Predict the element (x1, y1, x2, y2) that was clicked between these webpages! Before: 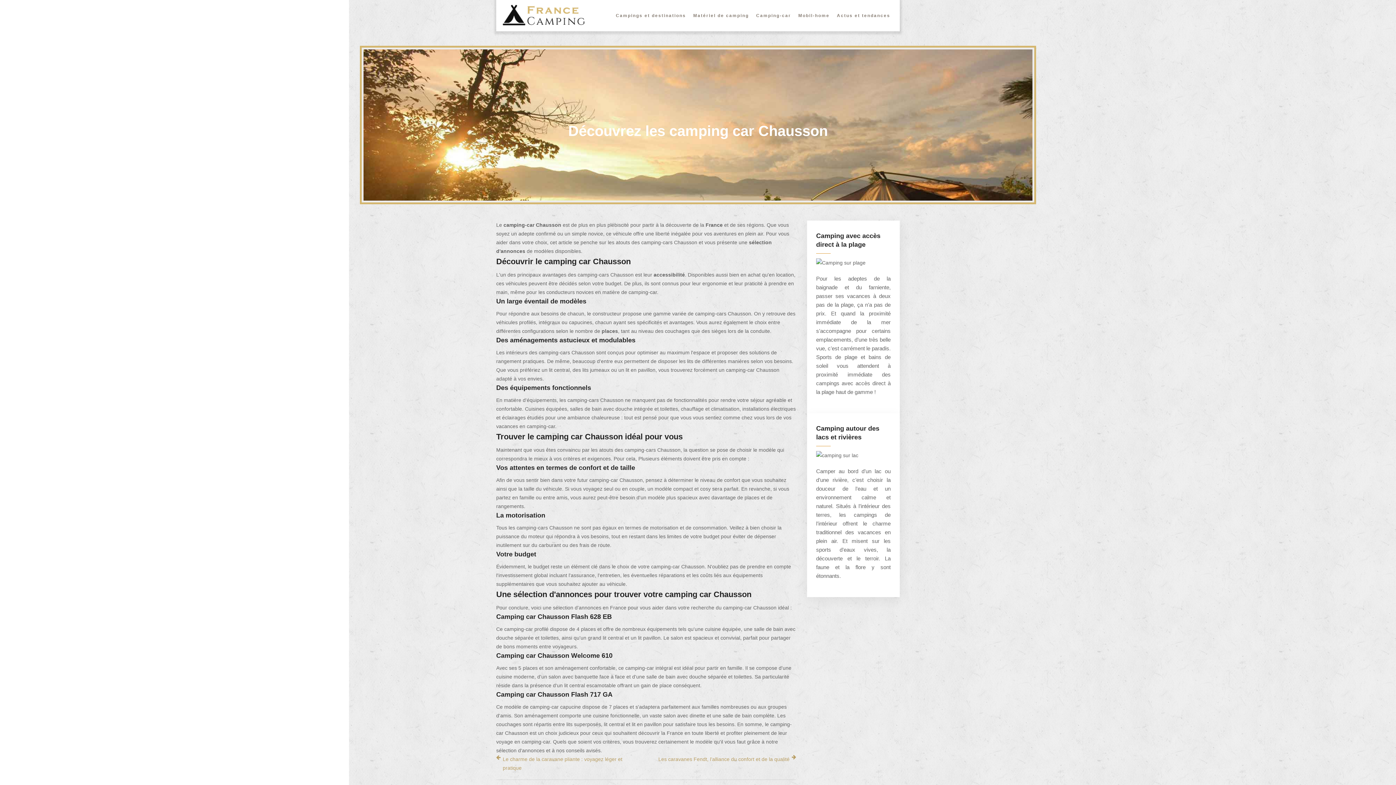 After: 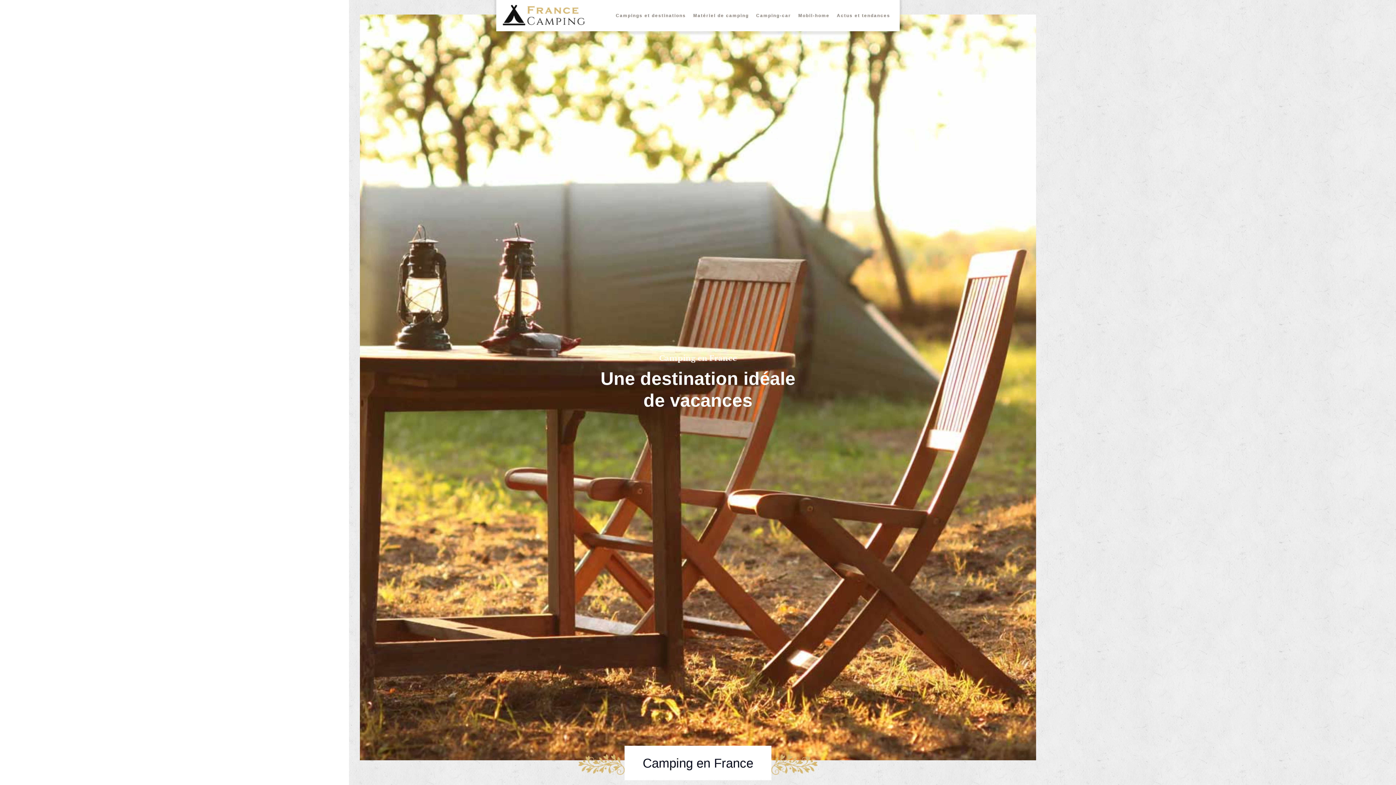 Action: bbox: (502, 2, 585, 28)